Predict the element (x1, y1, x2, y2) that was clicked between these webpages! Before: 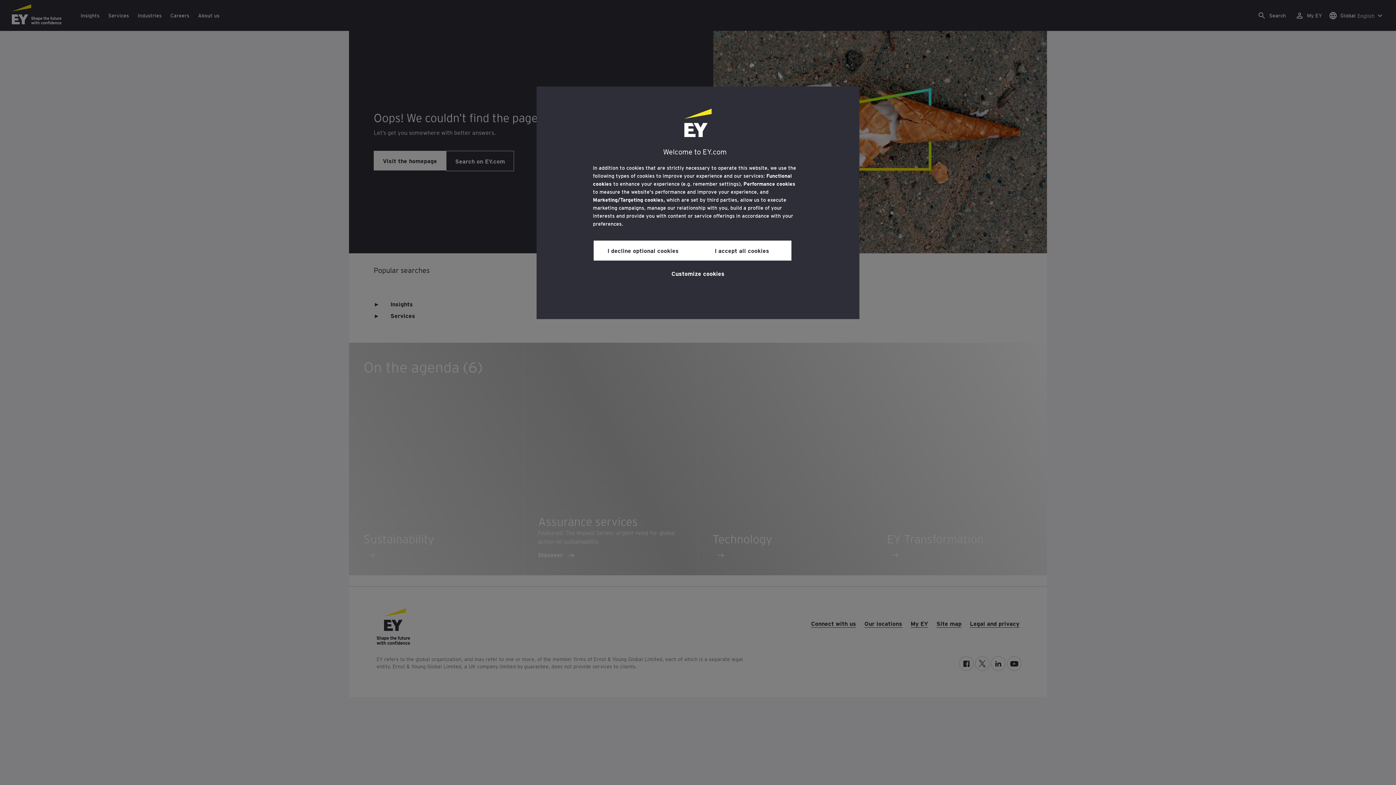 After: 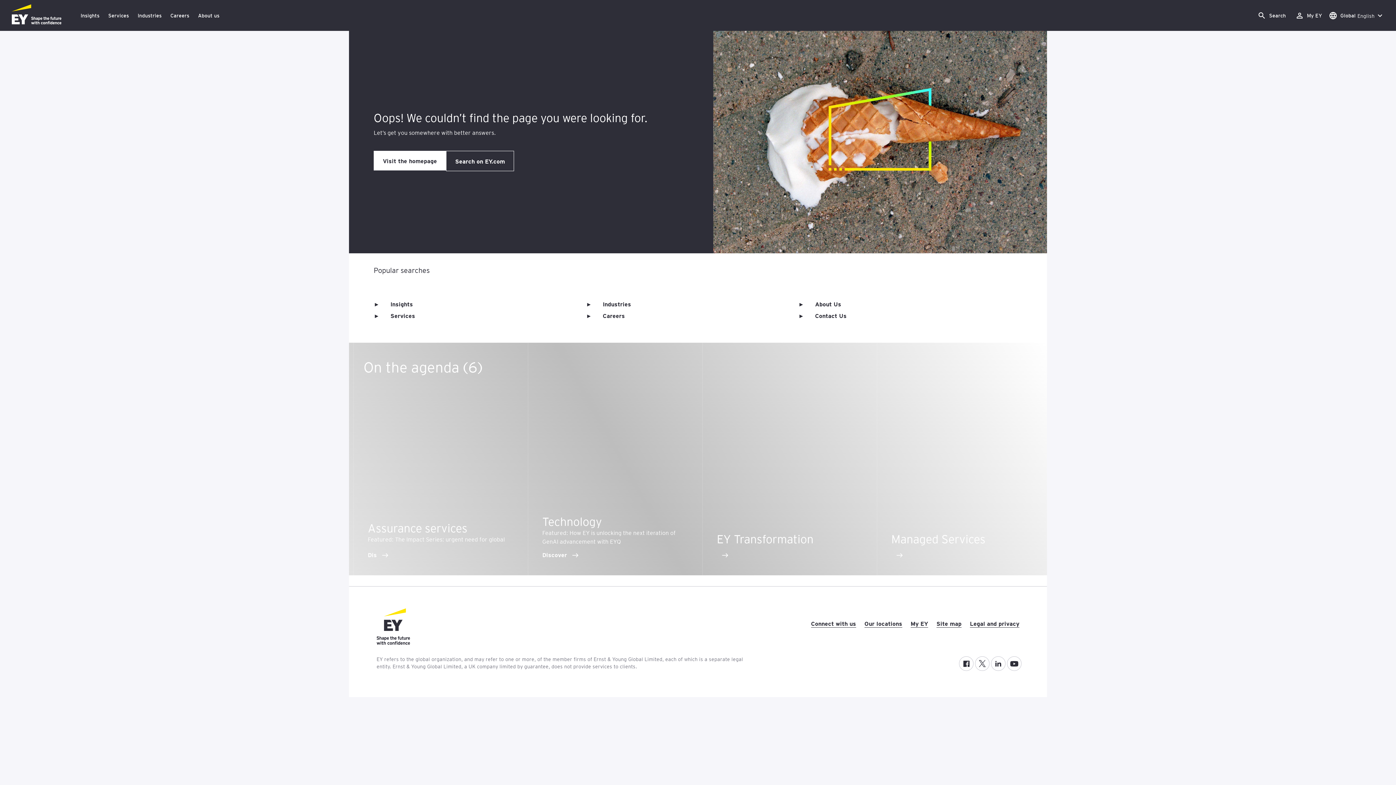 Action: label: I accept all cookies bbox: (692, 240, 791, 260)